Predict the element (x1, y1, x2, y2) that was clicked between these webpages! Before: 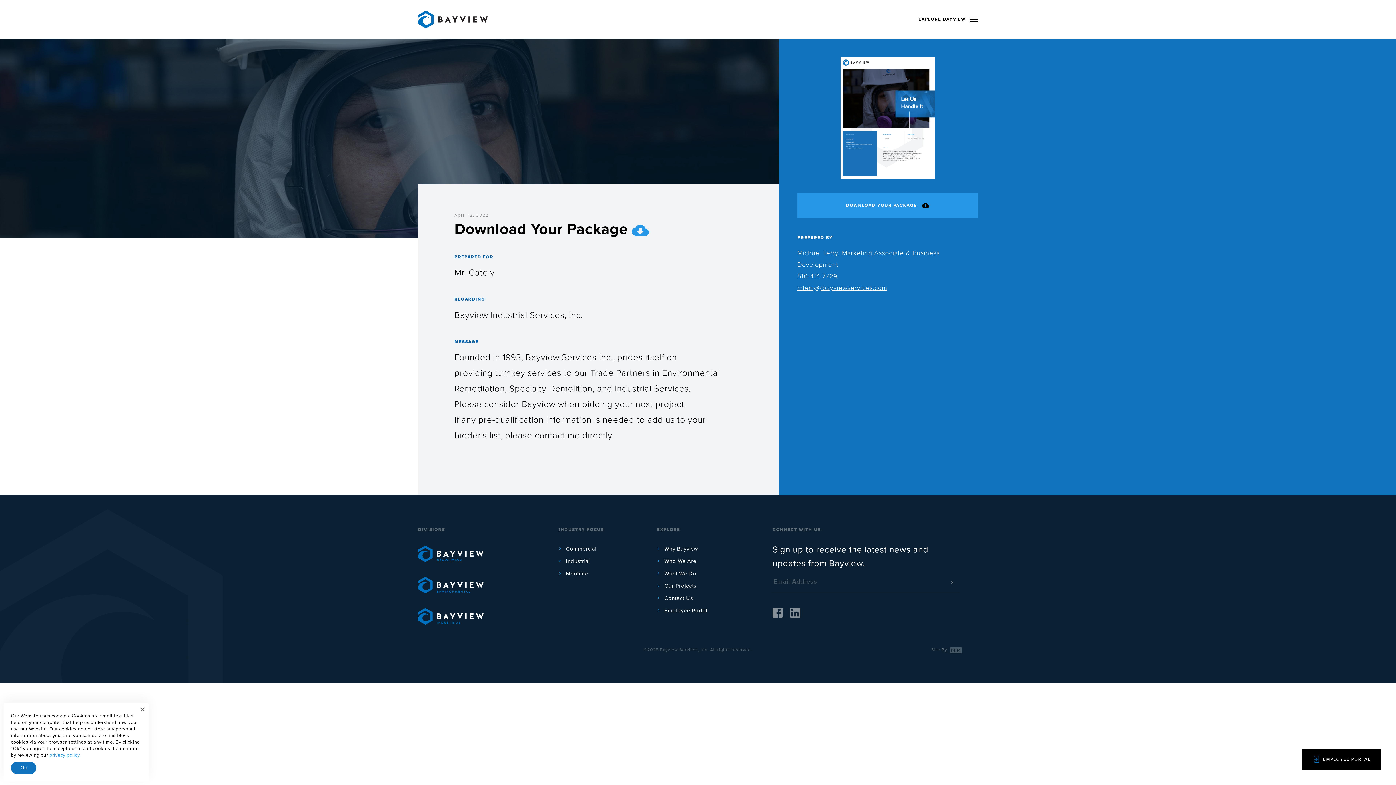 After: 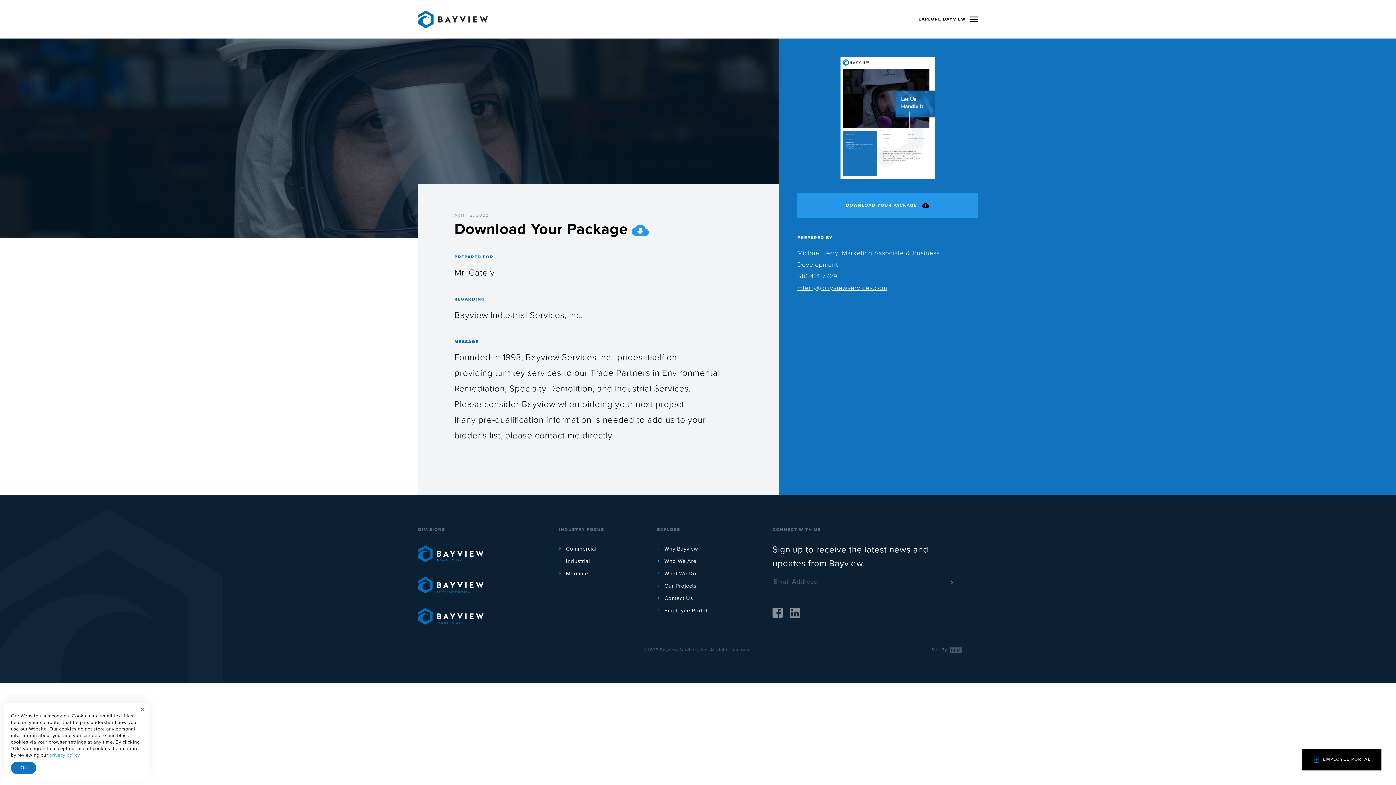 Action: label: 510-414-7729 bbox: (797, 273, 837, 280)